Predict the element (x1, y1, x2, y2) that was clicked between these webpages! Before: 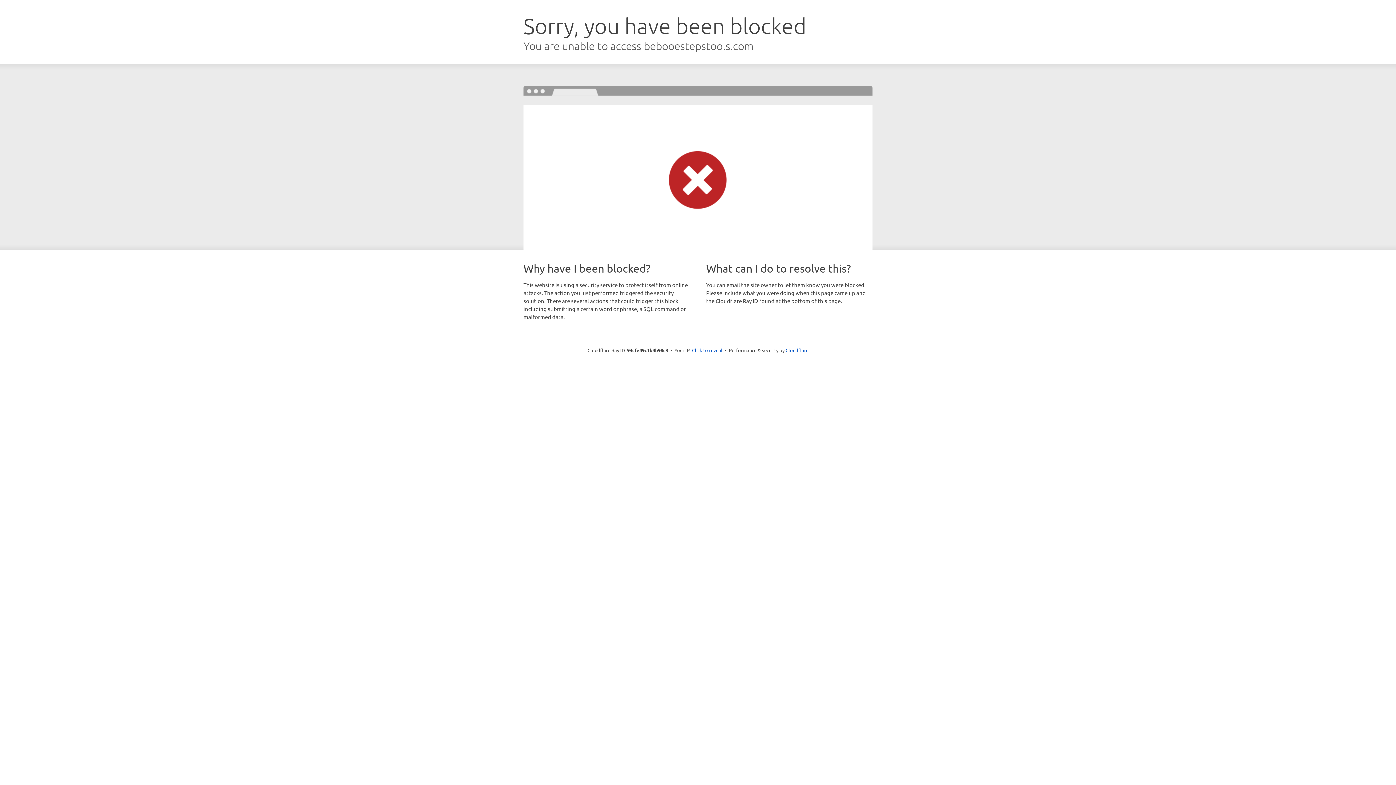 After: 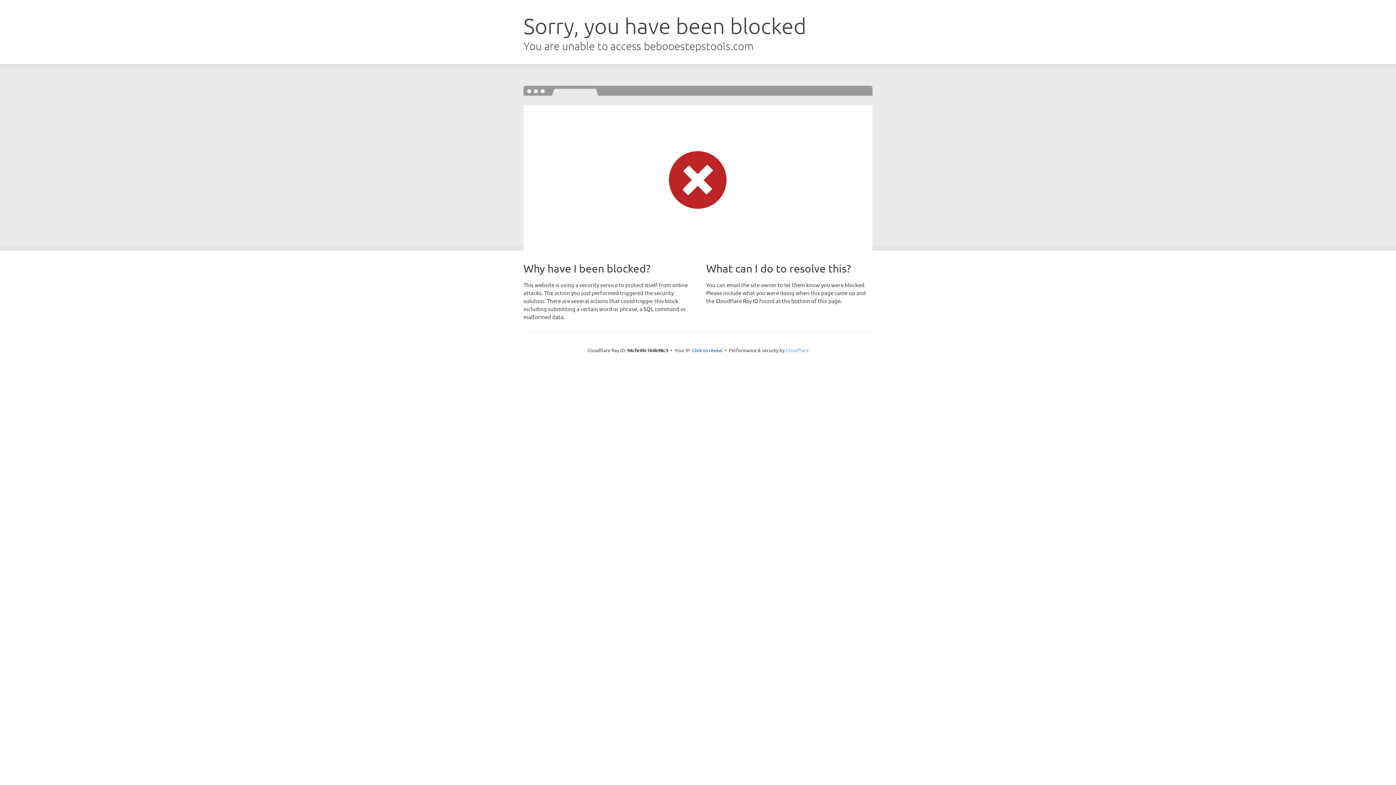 Action: bbox: (785, 347, 808, 353) label: Cloudflare